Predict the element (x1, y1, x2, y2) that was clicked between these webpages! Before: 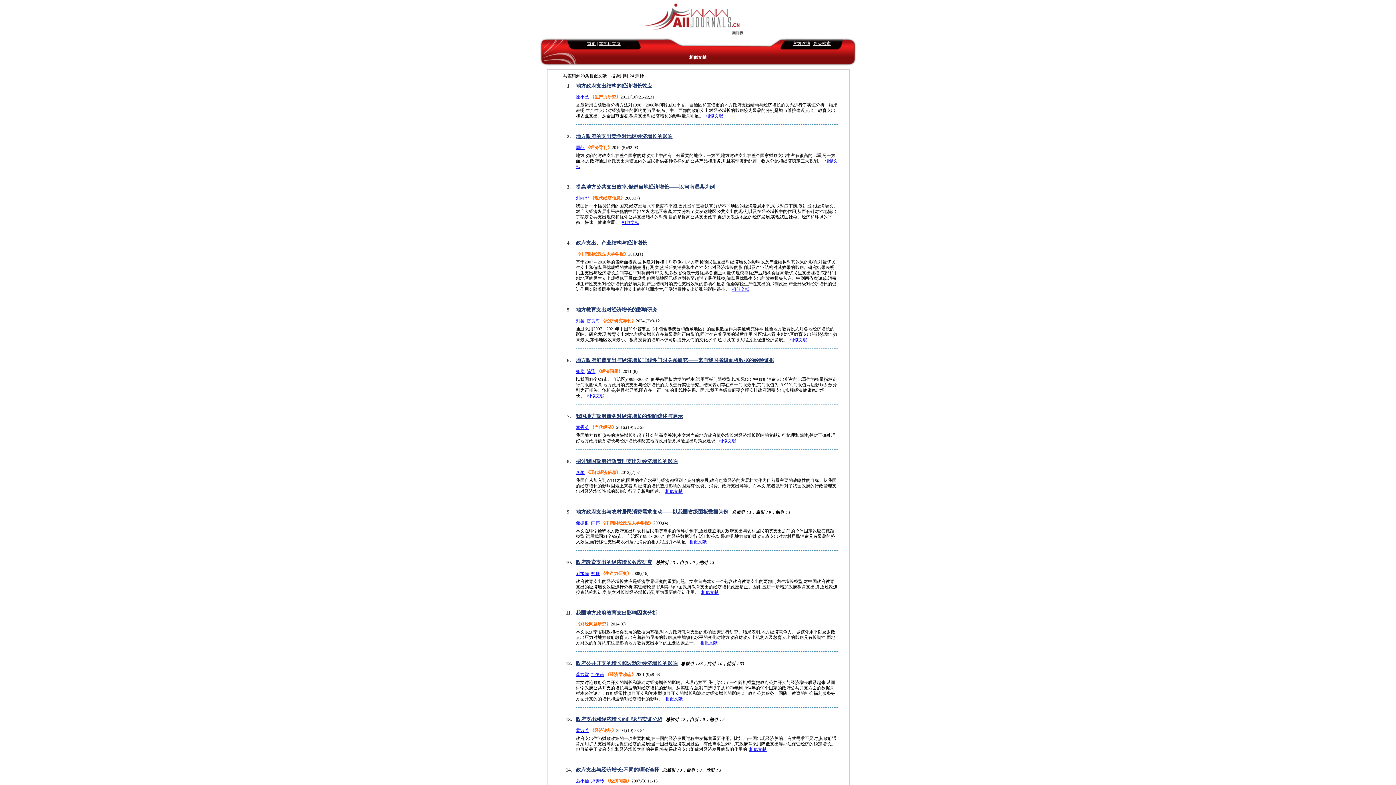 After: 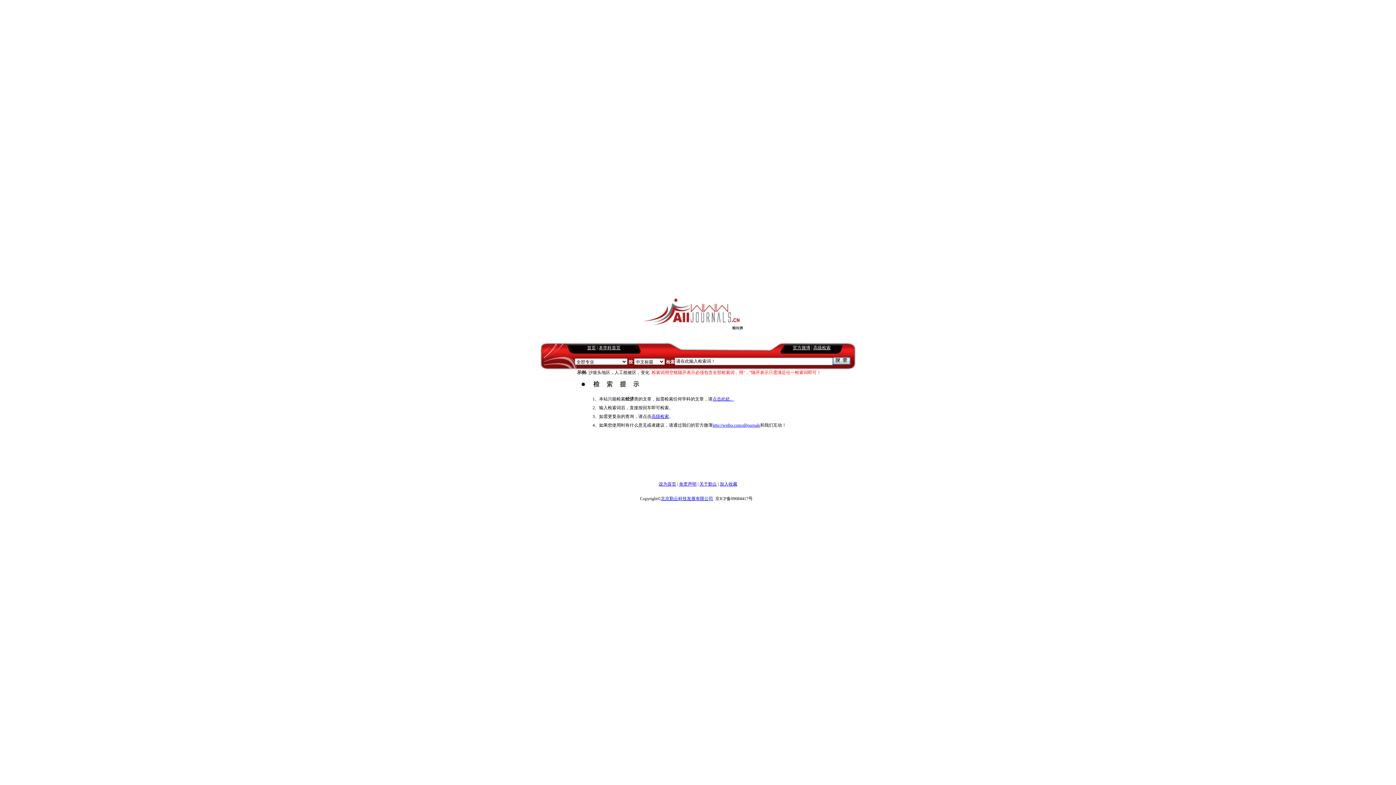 Action: bbox: (598, 41, 620, 46) label: 本学科首页